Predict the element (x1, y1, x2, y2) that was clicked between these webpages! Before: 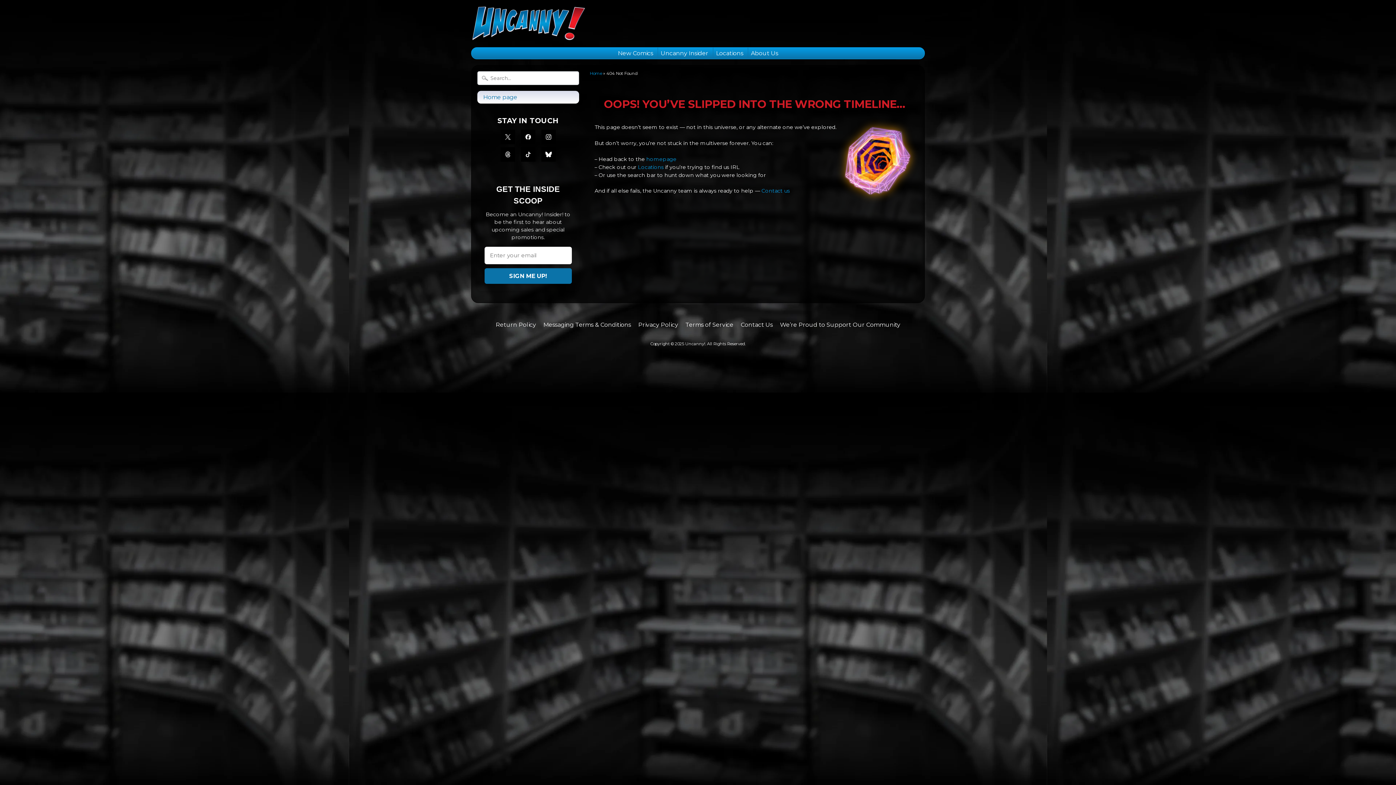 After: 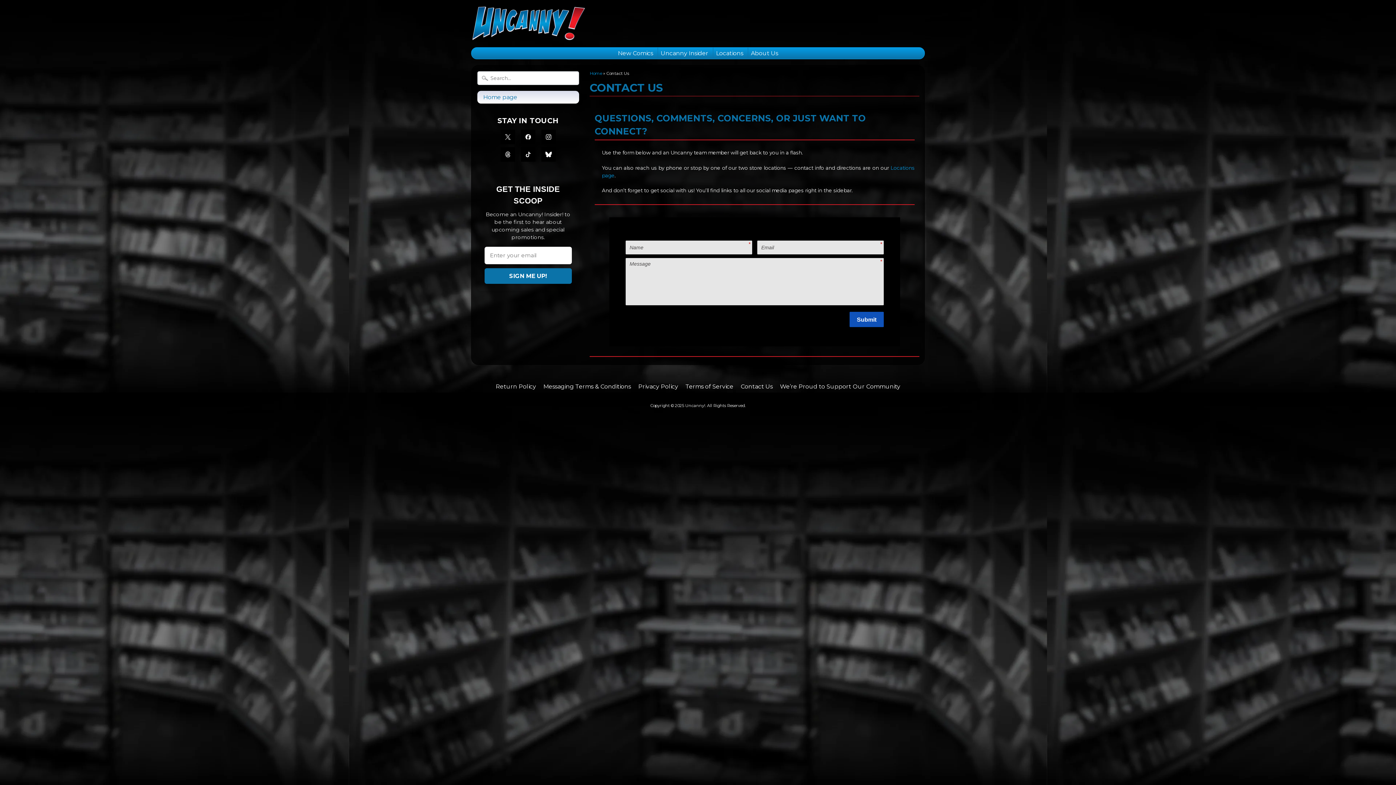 Action: bbox: (761, 187, 790, 194) label: Contact us